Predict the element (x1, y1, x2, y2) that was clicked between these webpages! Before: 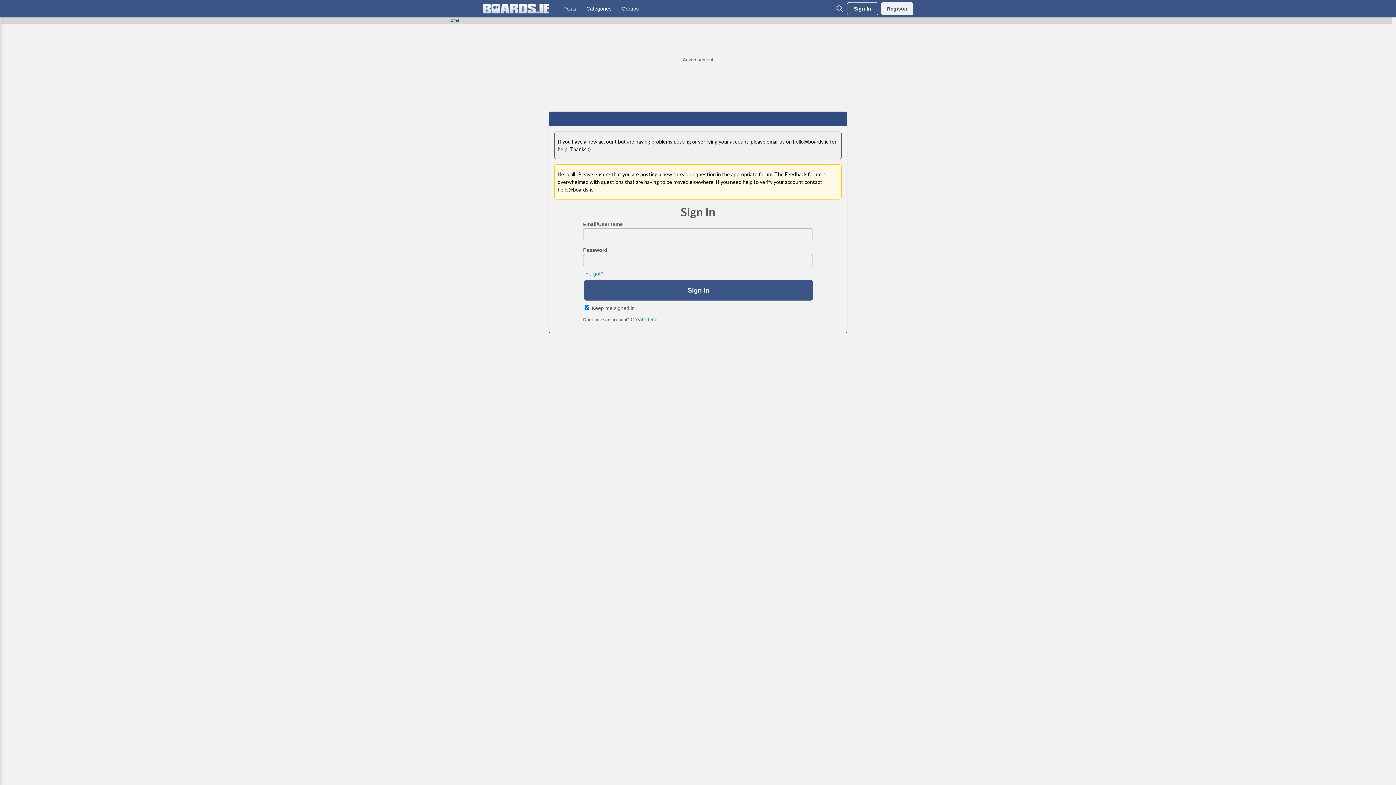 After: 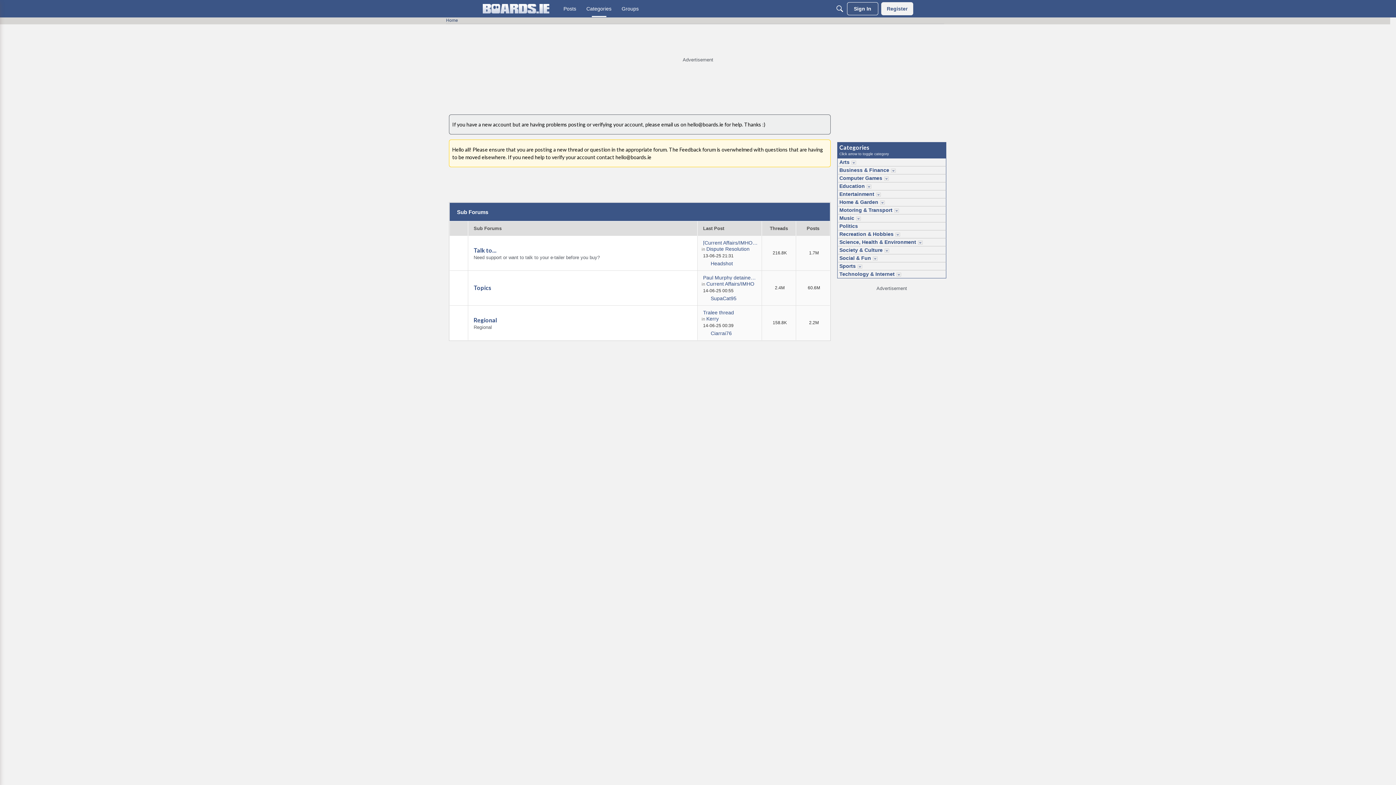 Action: label: Categories bbox: (583, 2, 614, 15)